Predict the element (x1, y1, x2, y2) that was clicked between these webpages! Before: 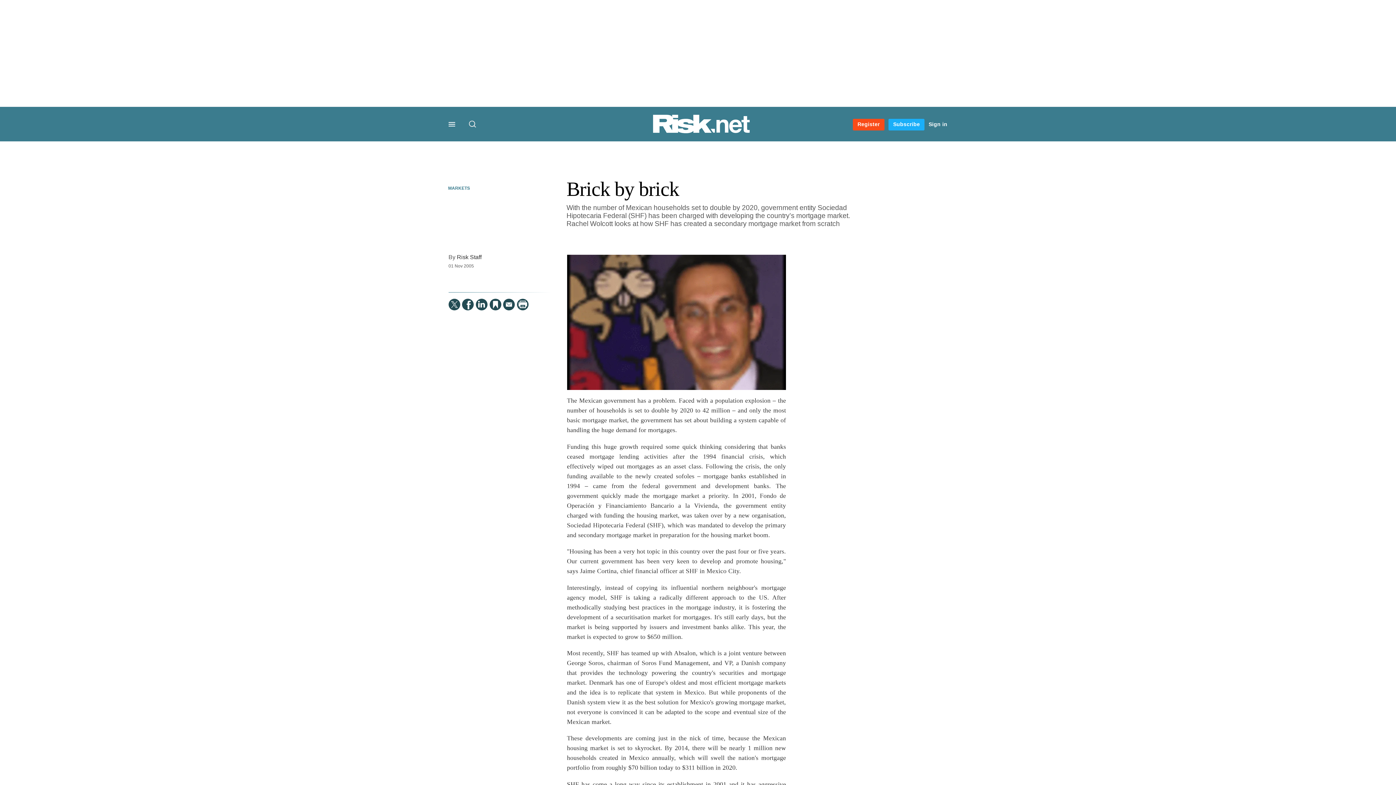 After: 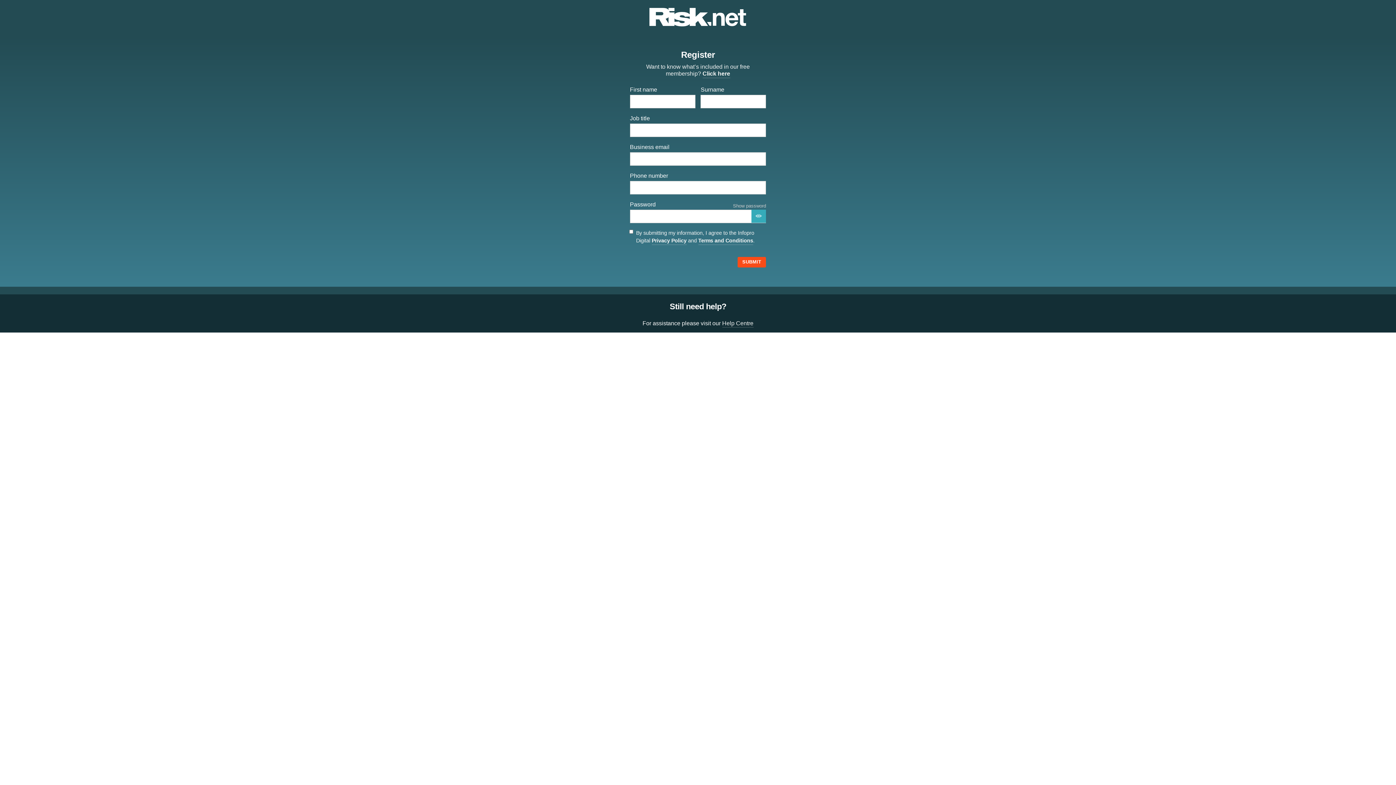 Action: label: Register bbox: (853, 118, 884, 130)